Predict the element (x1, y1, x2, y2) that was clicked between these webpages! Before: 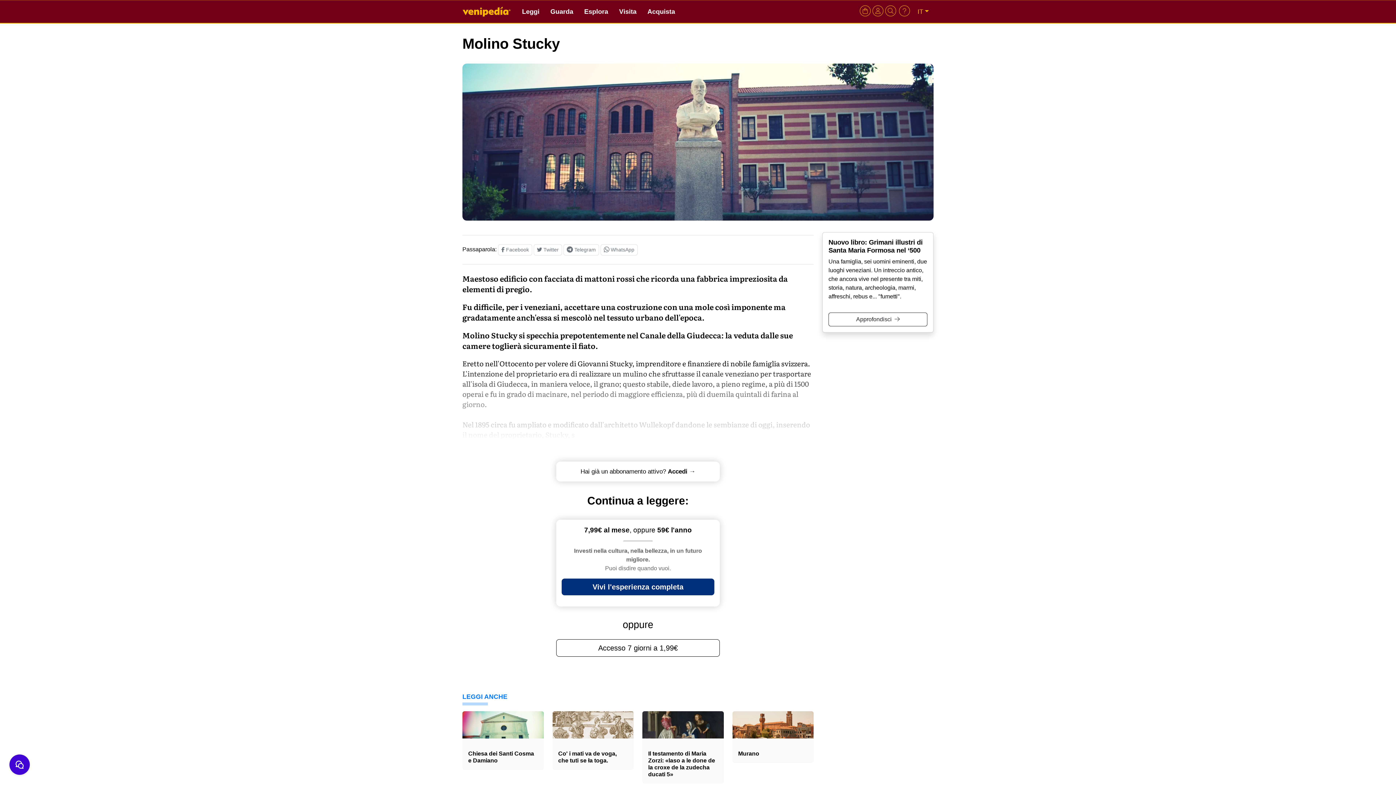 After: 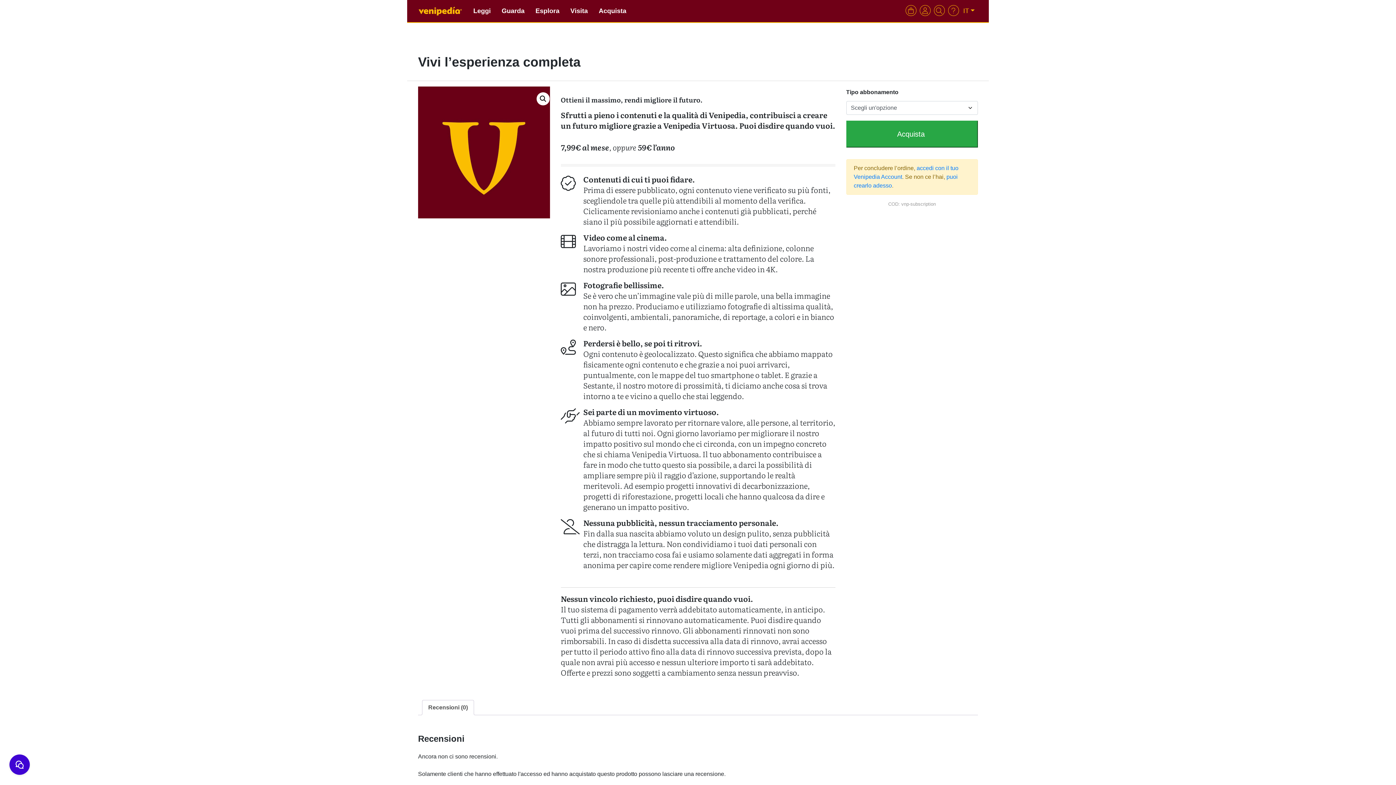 Action: label: Vivi l'esperienza completa bbox: (561, 578, 714, 595)